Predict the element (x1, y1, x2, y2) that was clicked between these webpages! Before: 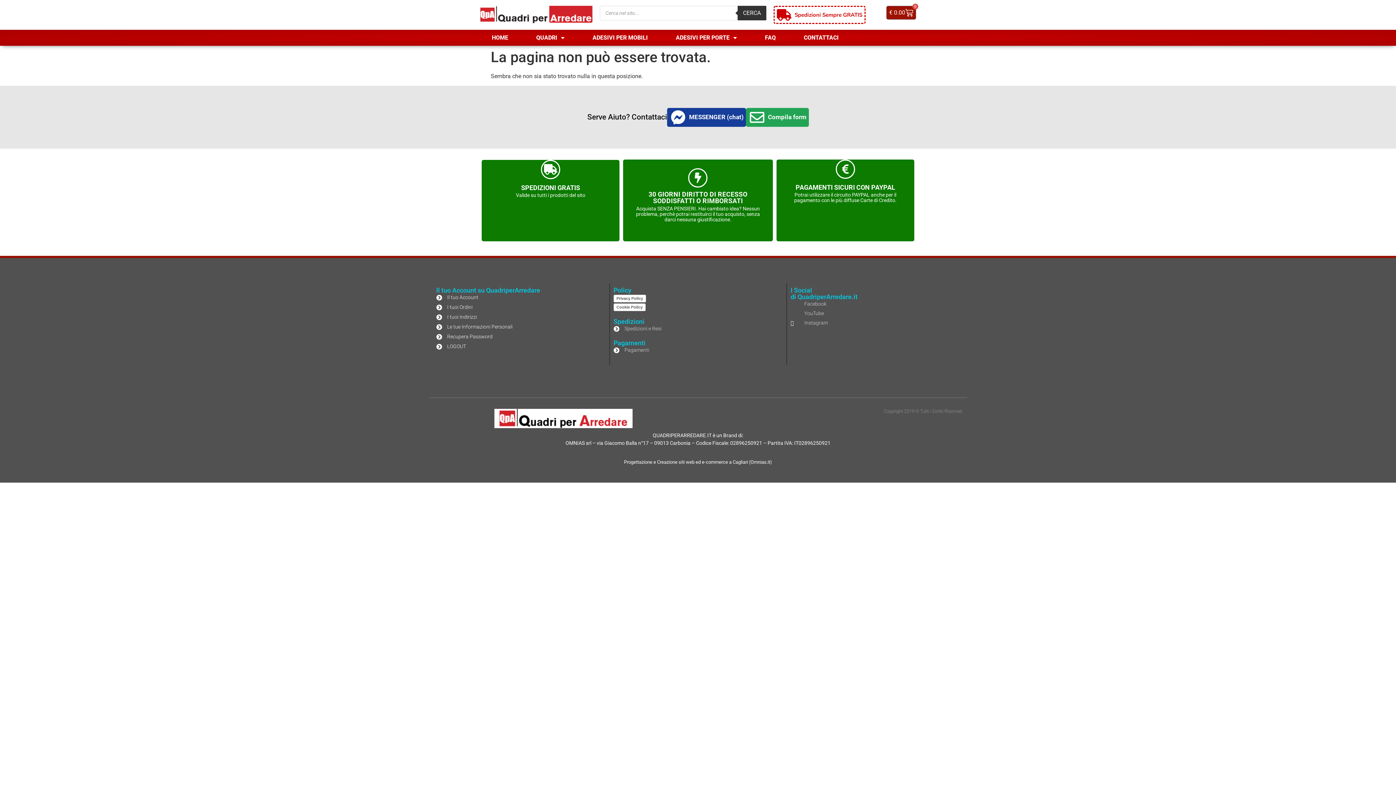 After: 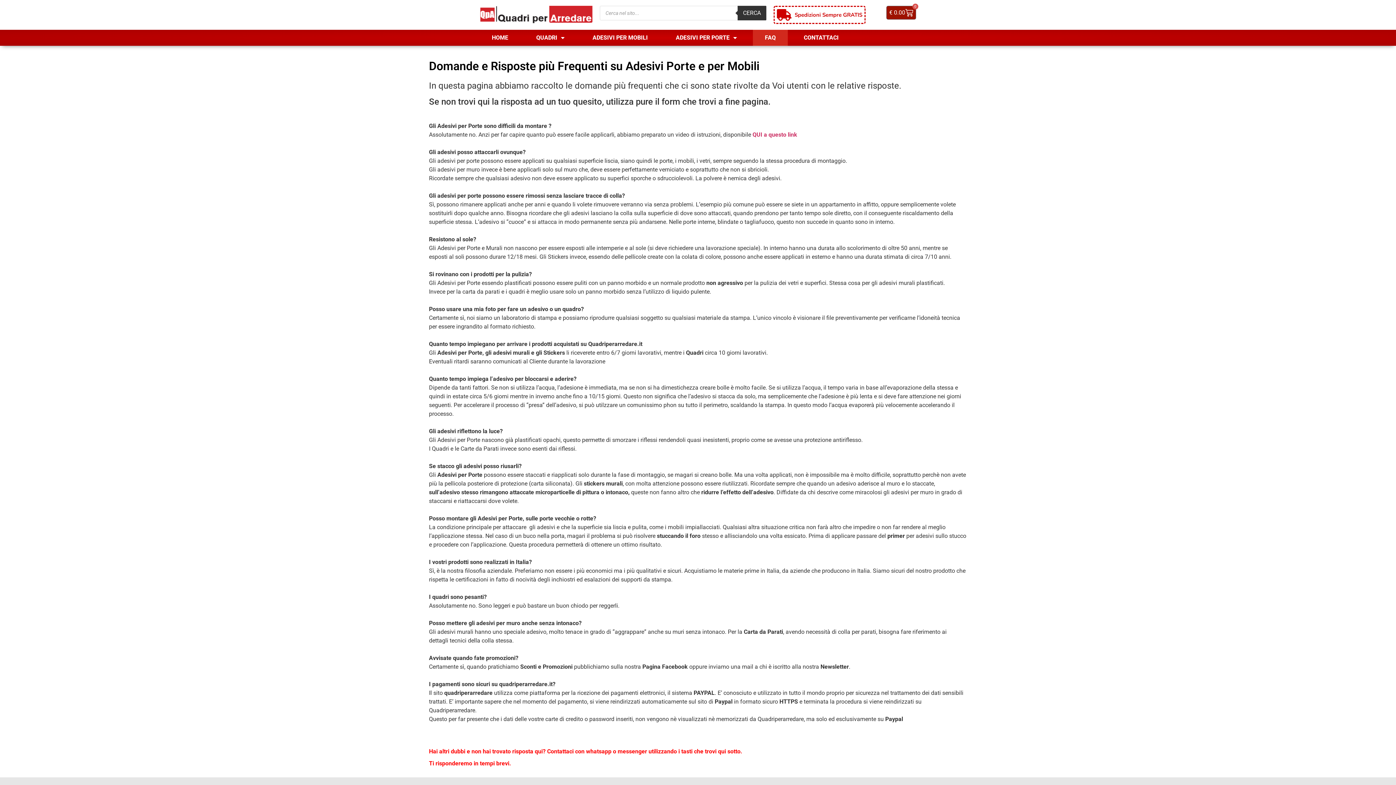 Action: label: FAQ bbox: (753, 29, 788, 45)